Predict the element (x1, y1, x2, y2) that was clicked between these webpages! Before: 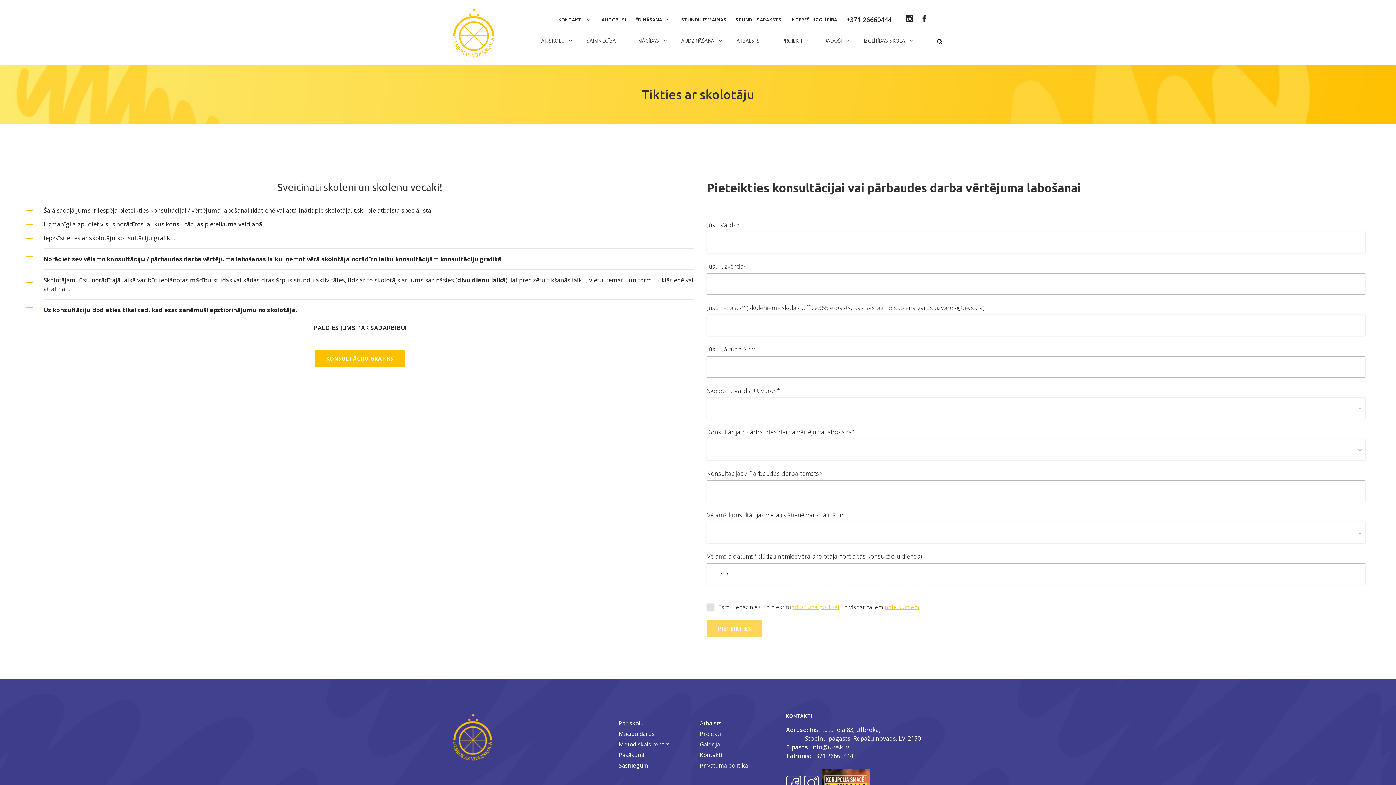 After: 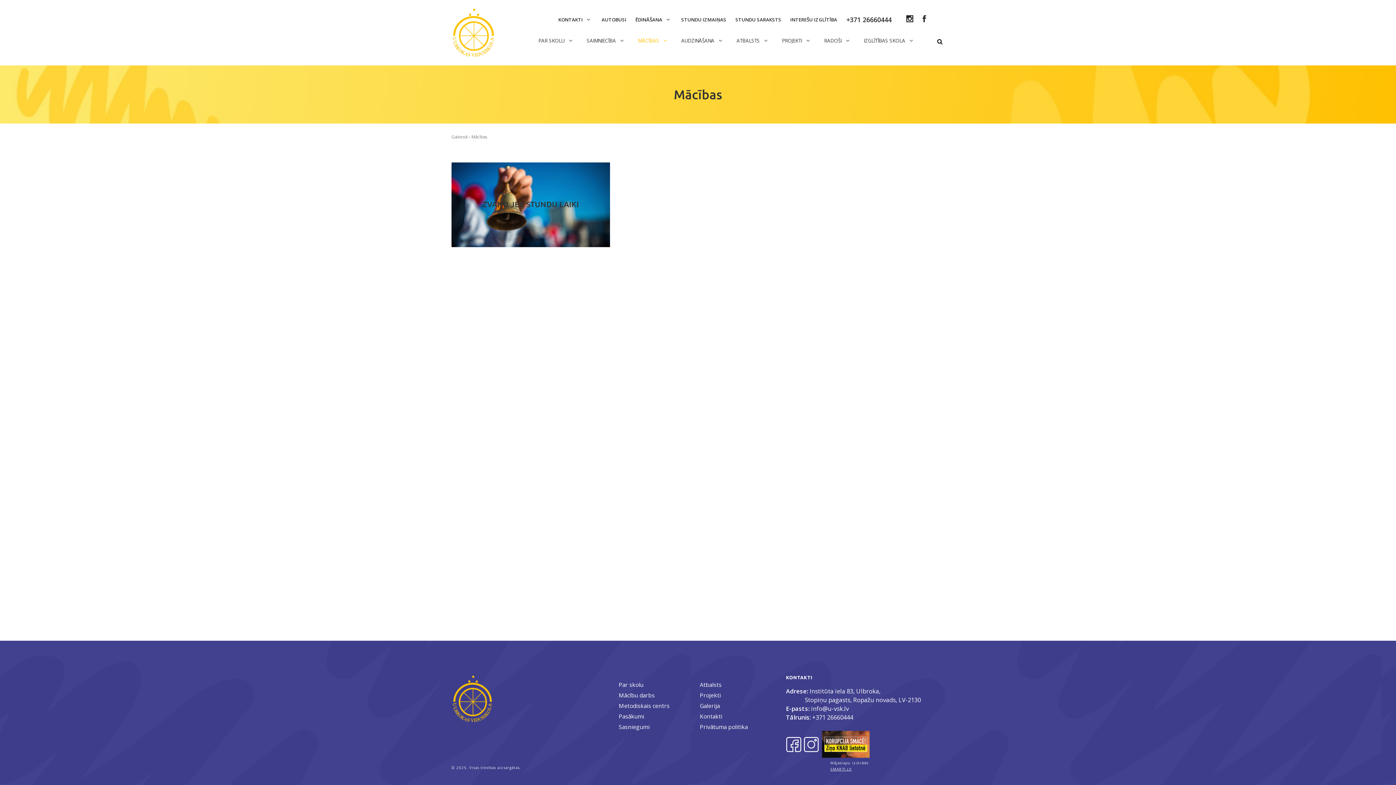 Action: label: MĀCĪBAS  bbox: (638, 36, 667, 45)